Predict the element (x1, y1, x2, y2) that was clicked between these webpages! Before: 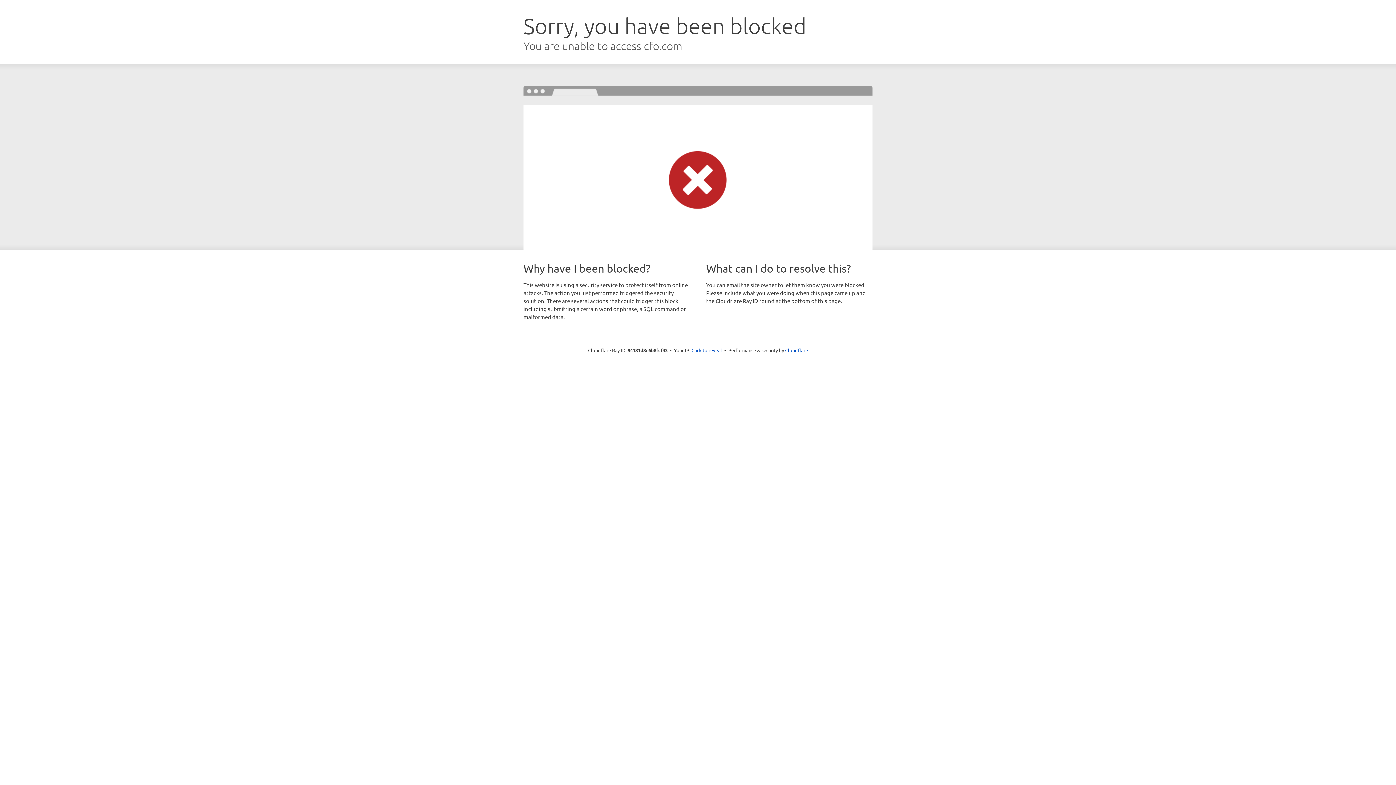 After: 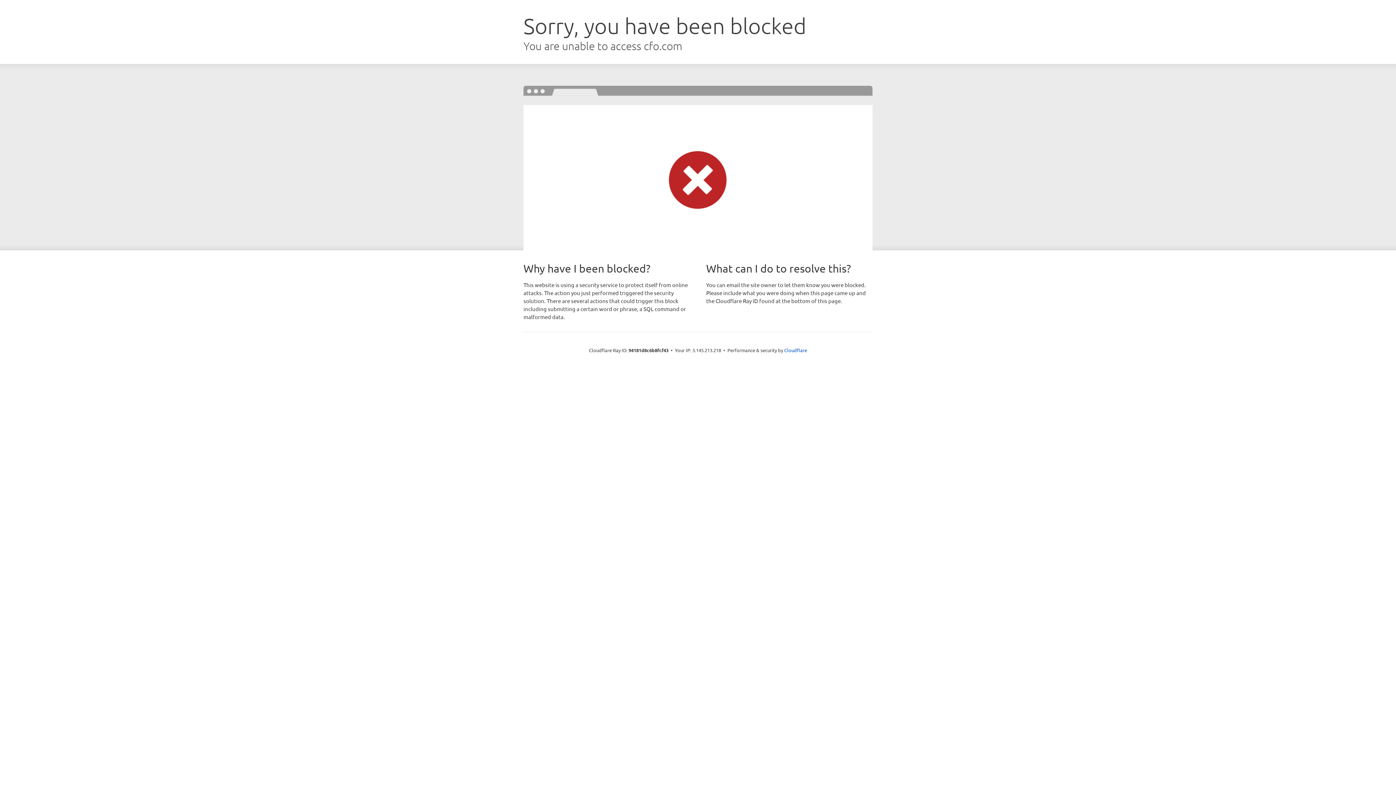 Action: label: Click to reveal bbox: (691, 346, 722, 353)